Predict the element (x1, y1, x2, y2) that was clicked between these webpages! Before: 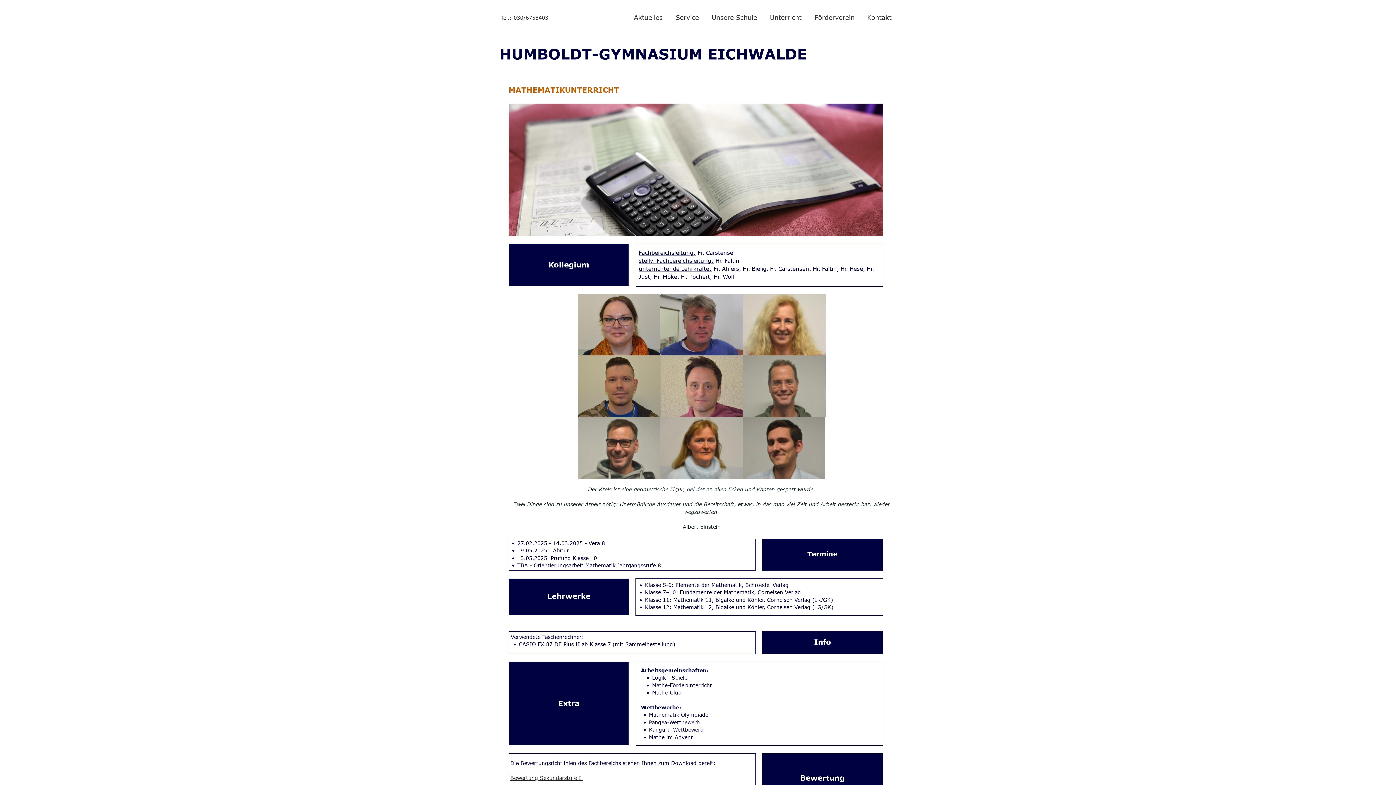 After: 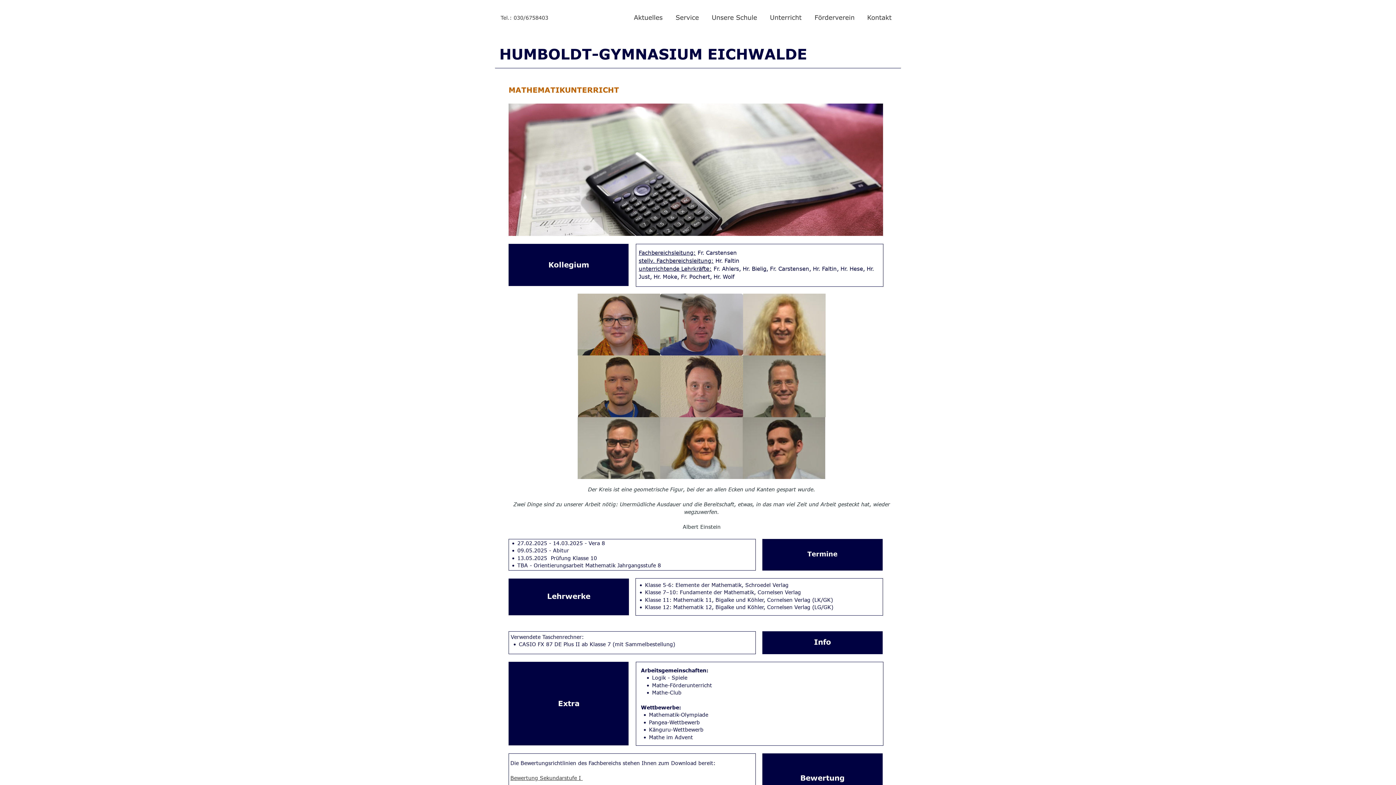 Action: label: Bewertung Sekundarstufe I  bbox: (510, 775, 582, 781)